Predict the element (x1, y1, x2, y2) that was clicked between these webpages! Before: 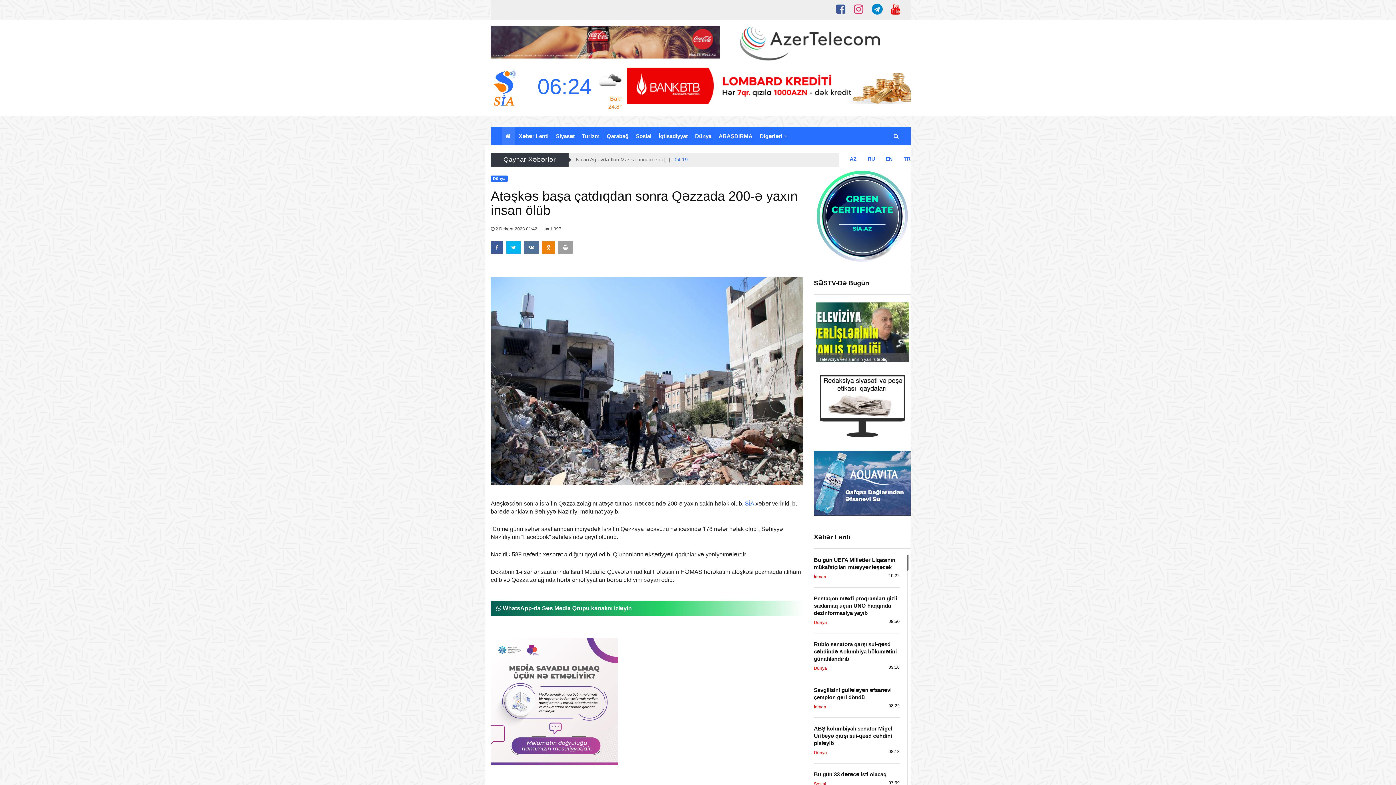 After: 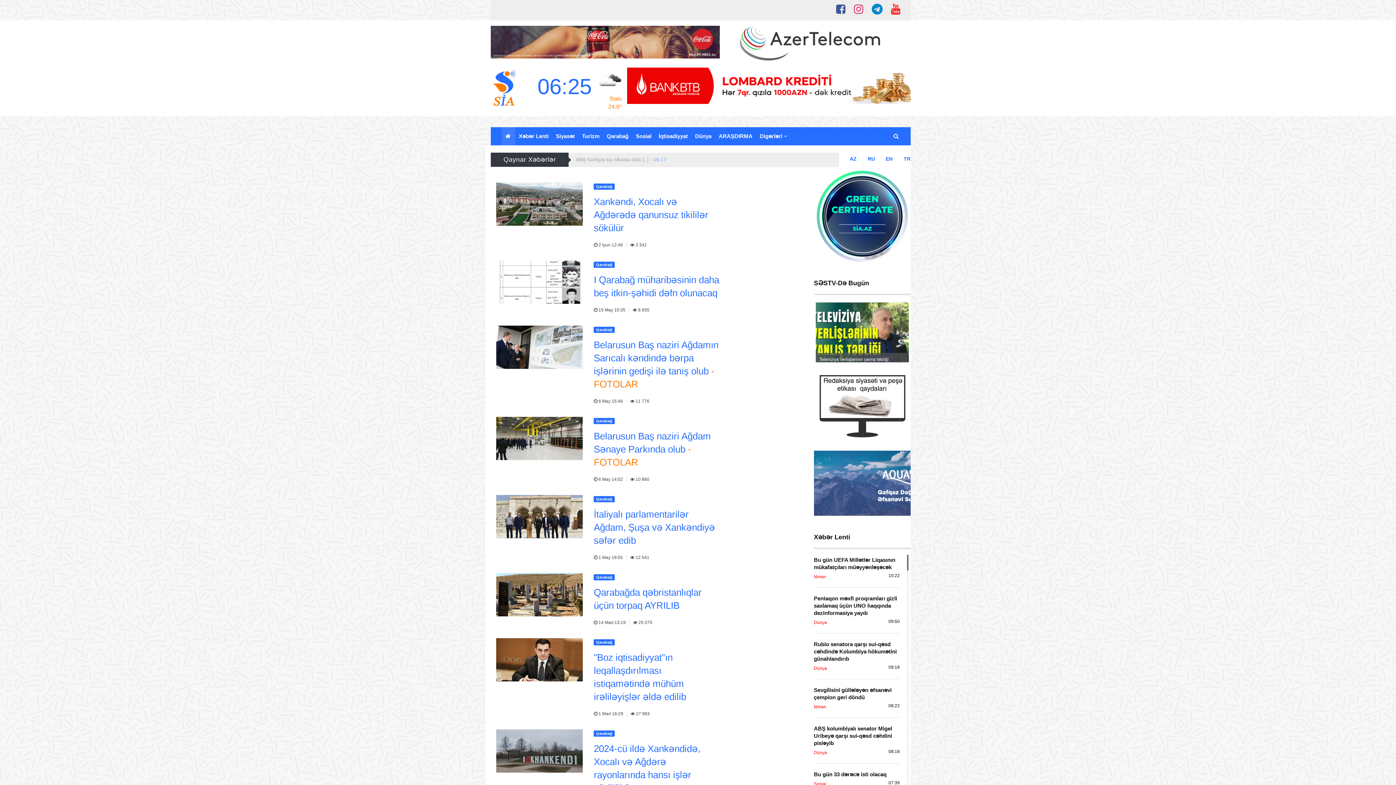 Action: bbox: (603, 127, 632, 145) label: Qarabağ